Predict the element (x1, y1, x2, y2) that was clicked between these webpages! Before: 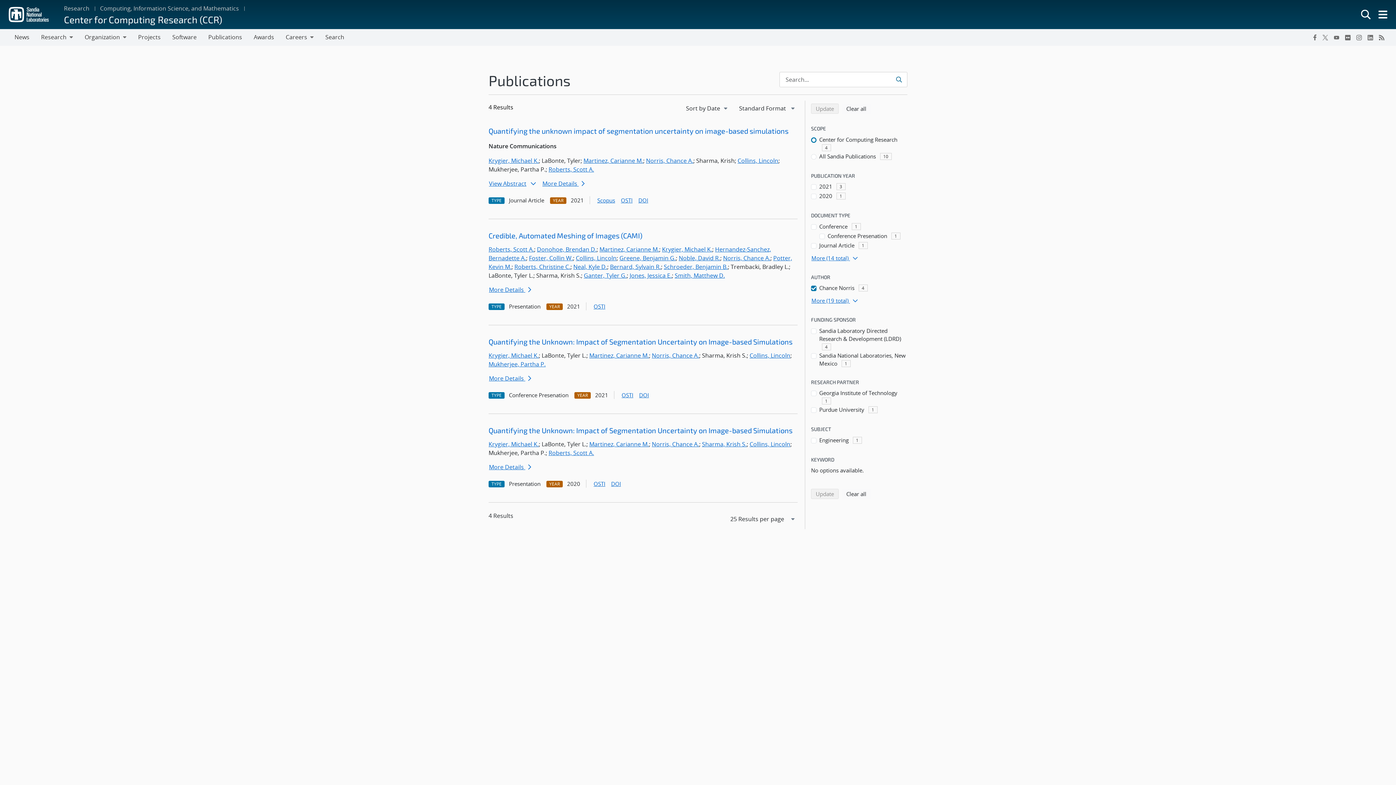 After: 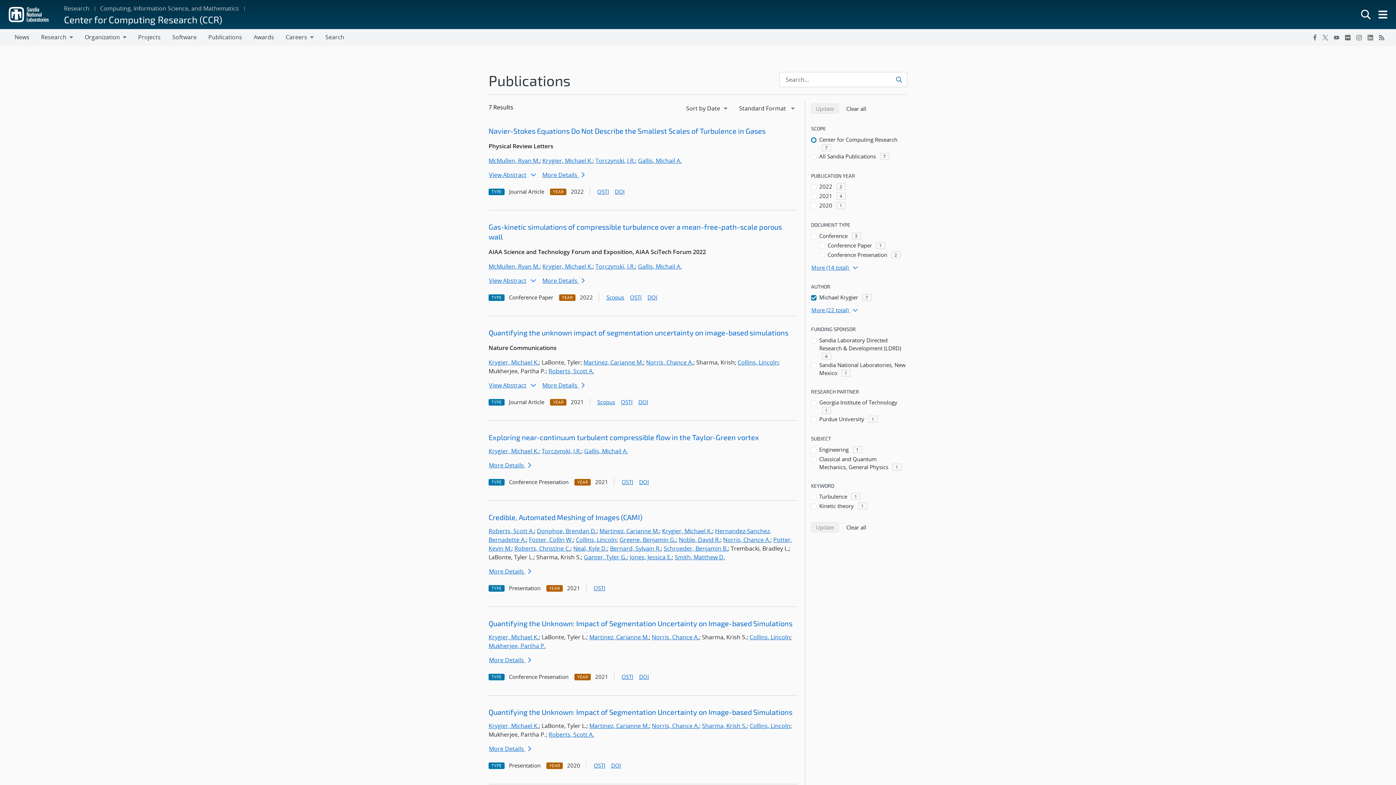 Action: label: Krygier, Michael K. bbox: (488, 440, 538, 448)